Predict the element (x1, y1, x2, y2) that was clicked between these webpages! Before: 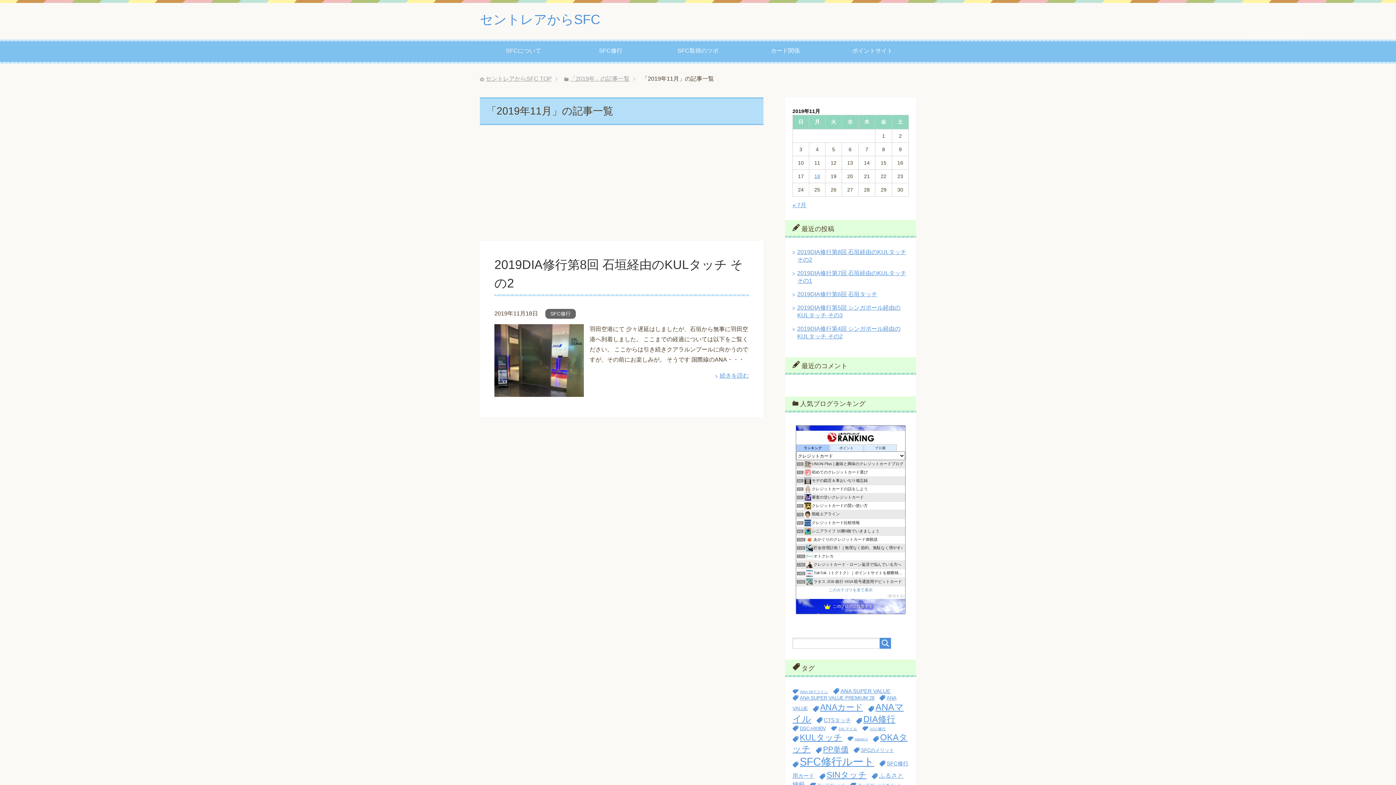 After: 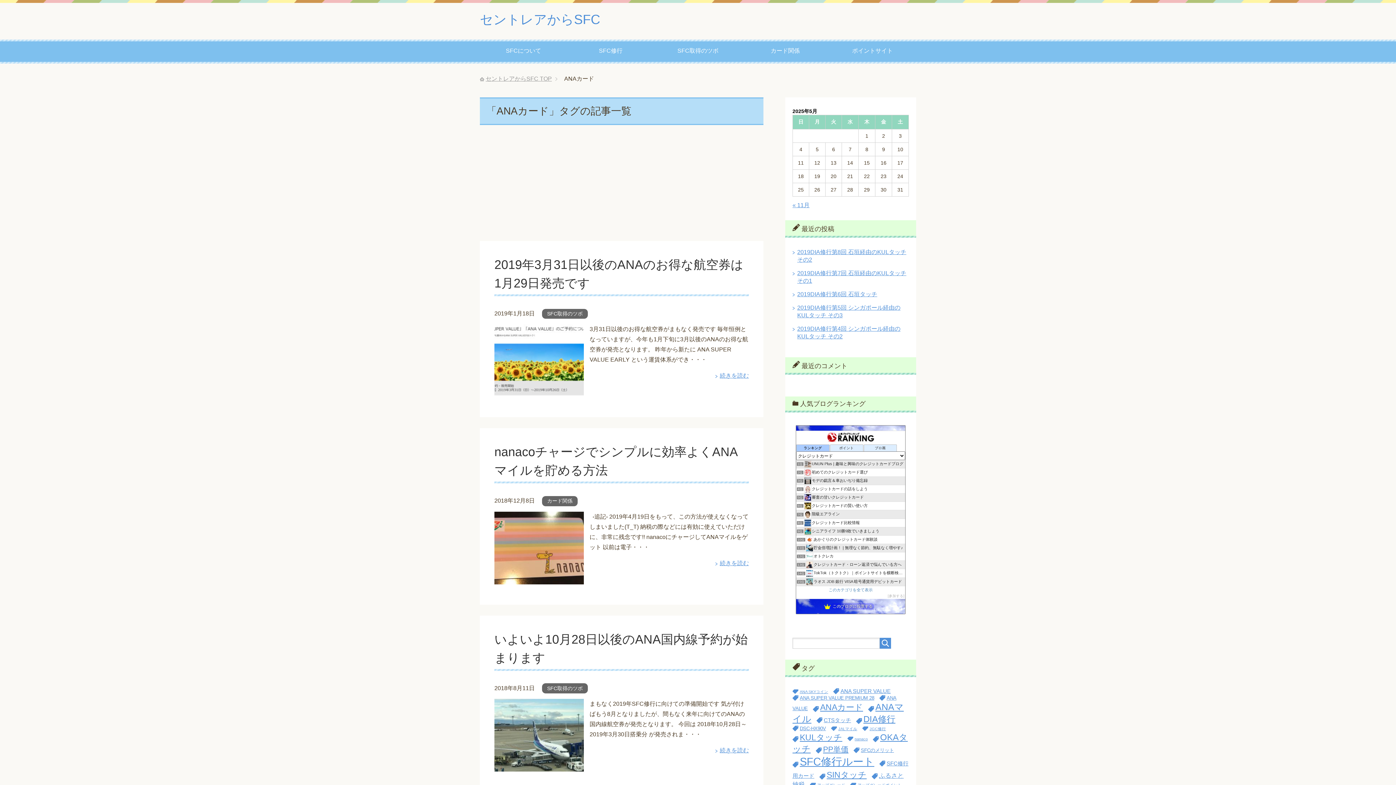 Action: bbox: (813, 702, 863, 712) label: ANAカード (12個の項目)